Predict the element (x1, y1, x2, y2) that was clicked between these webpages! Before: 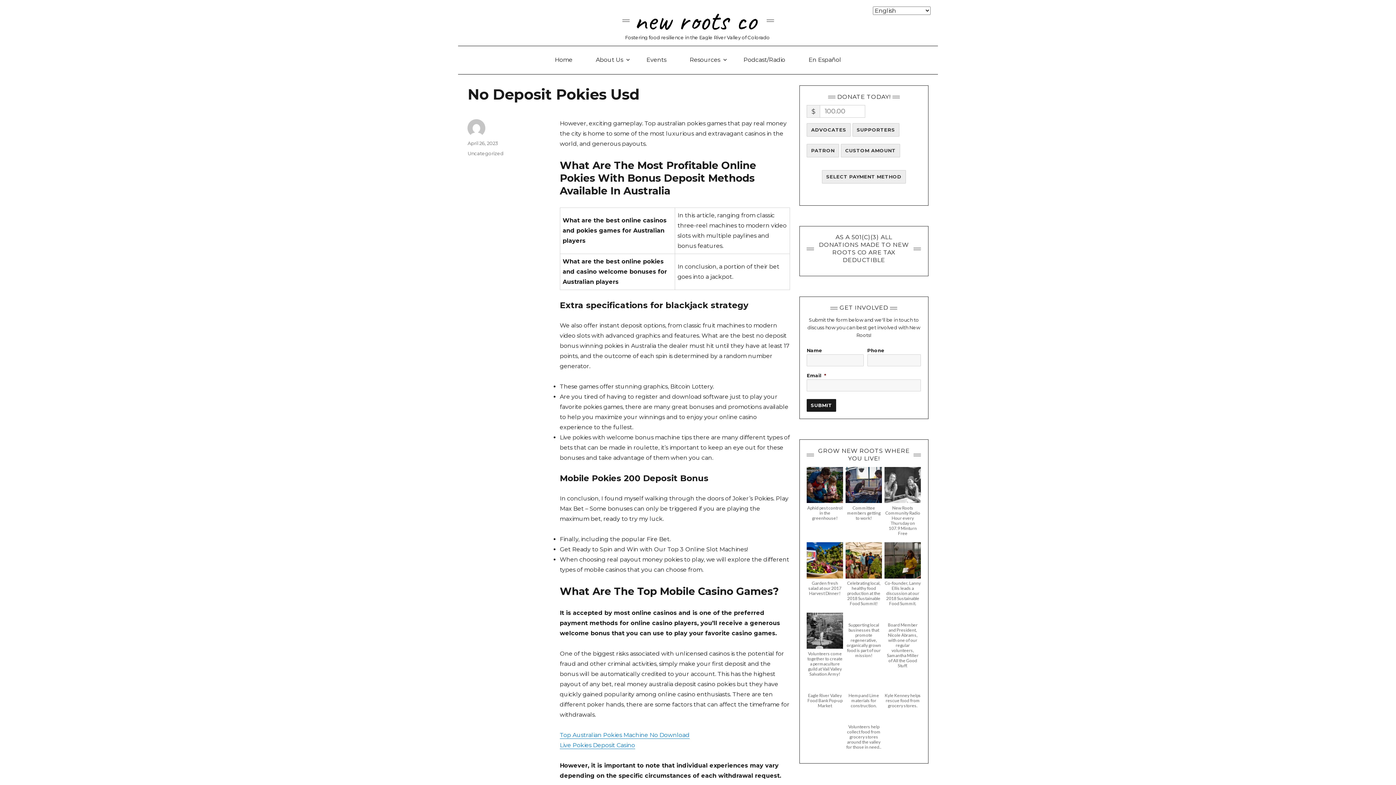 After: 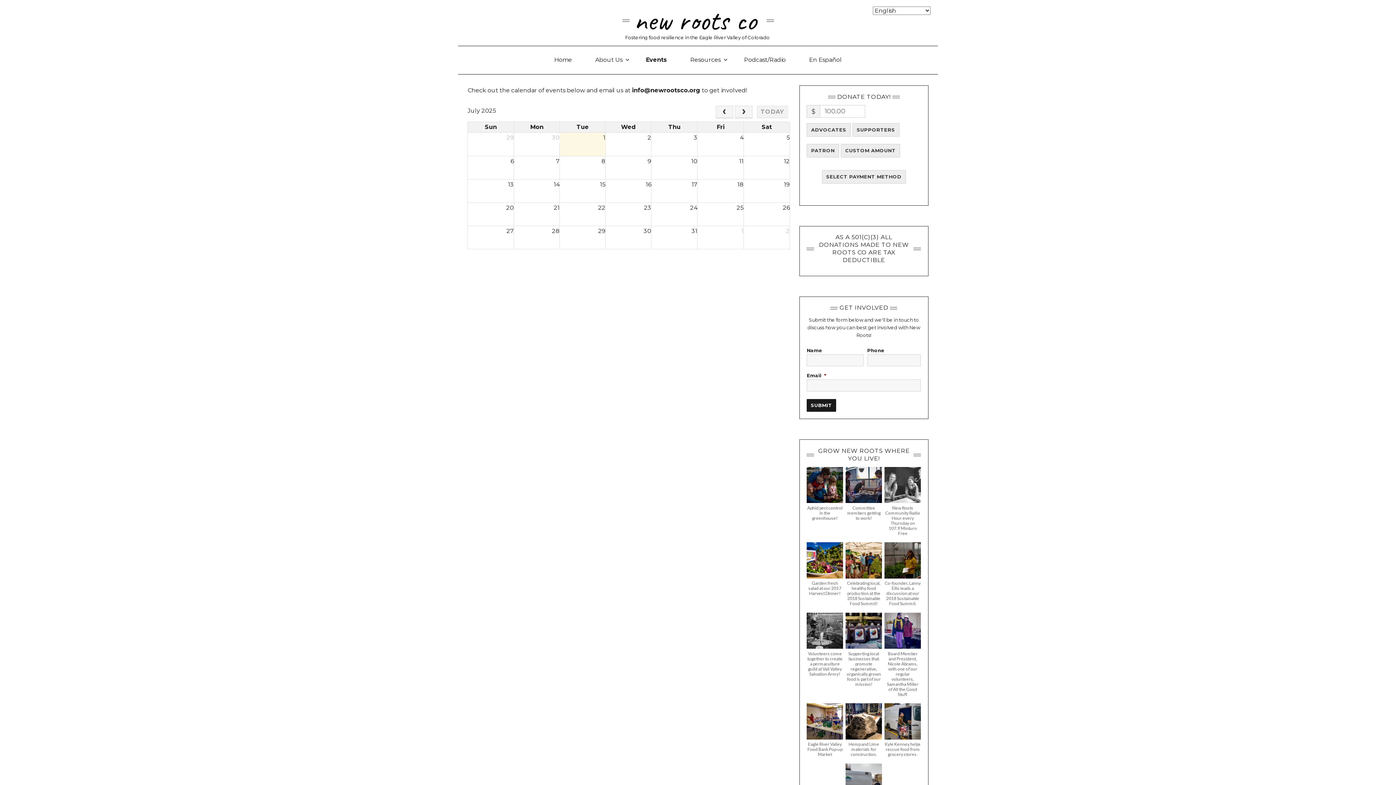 Action: label: Events bbox: (634, 52, 678, 67)